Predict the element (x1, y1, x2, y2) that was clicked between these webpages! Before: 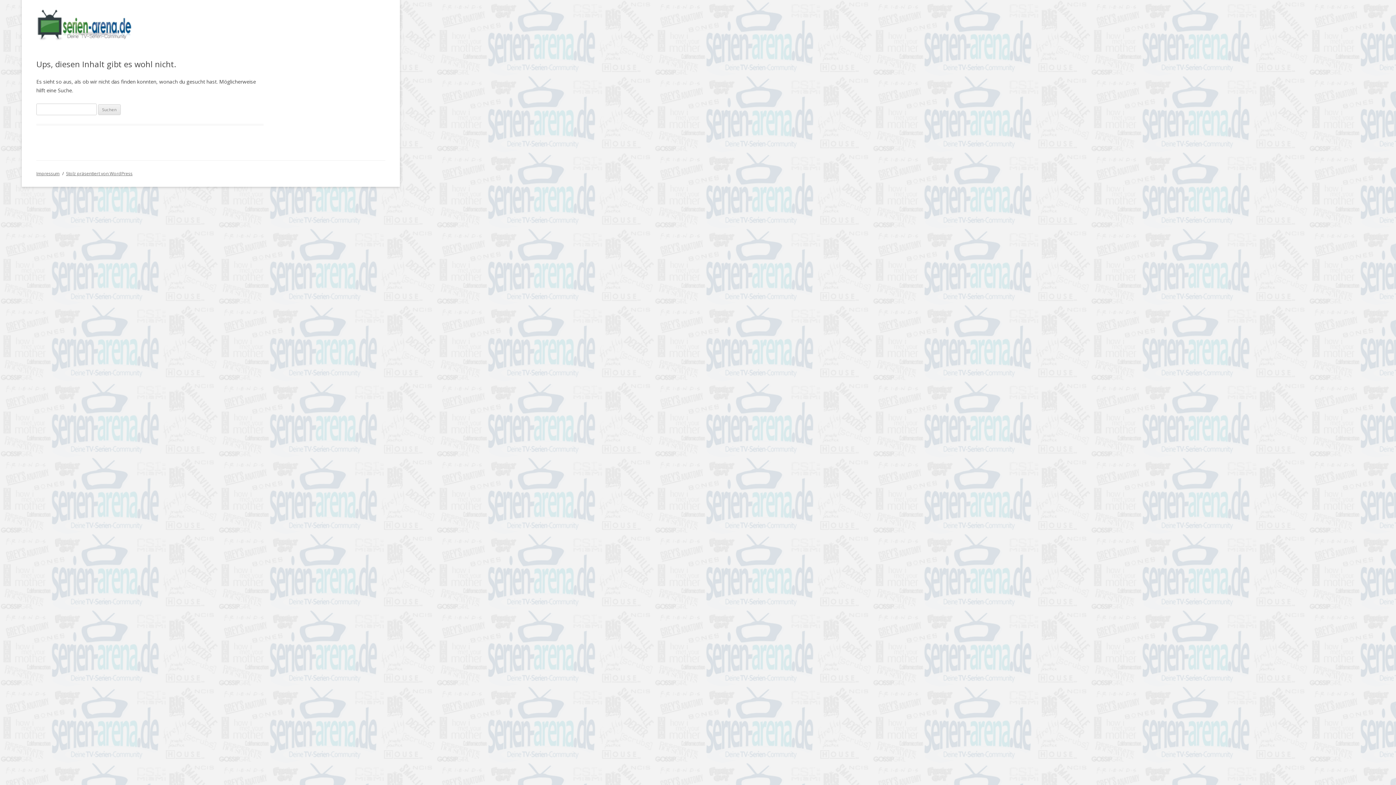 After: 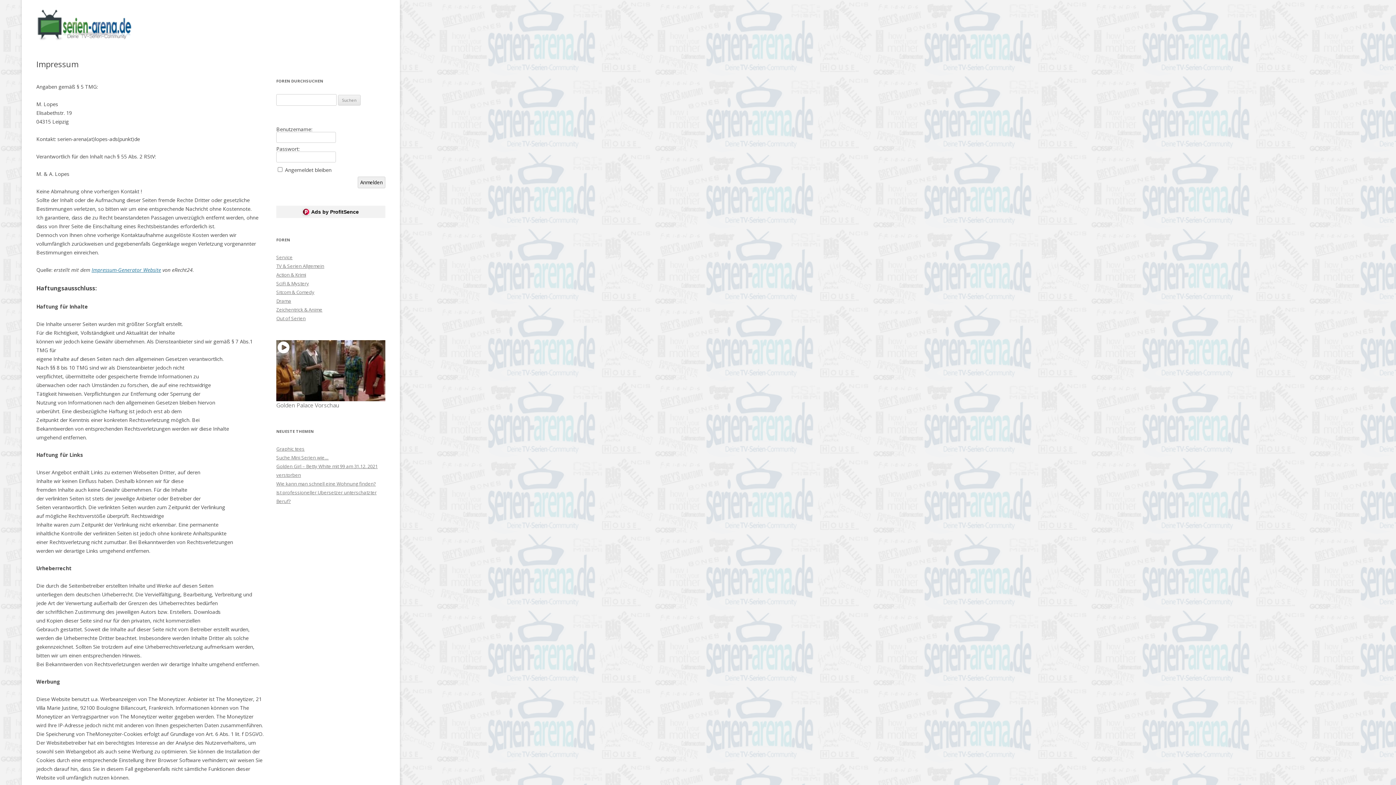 Action: label: Impressum bbox: (36, 170, 59, 176)